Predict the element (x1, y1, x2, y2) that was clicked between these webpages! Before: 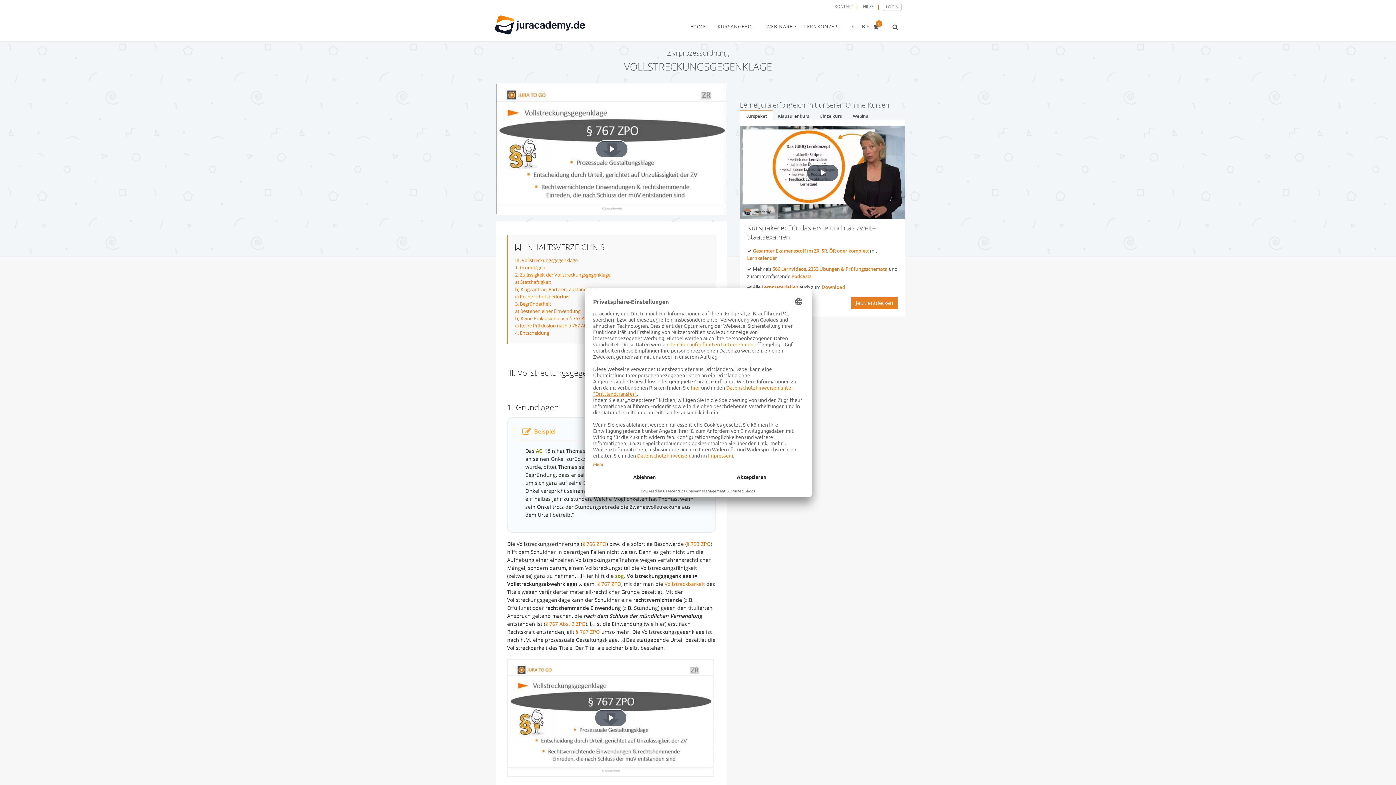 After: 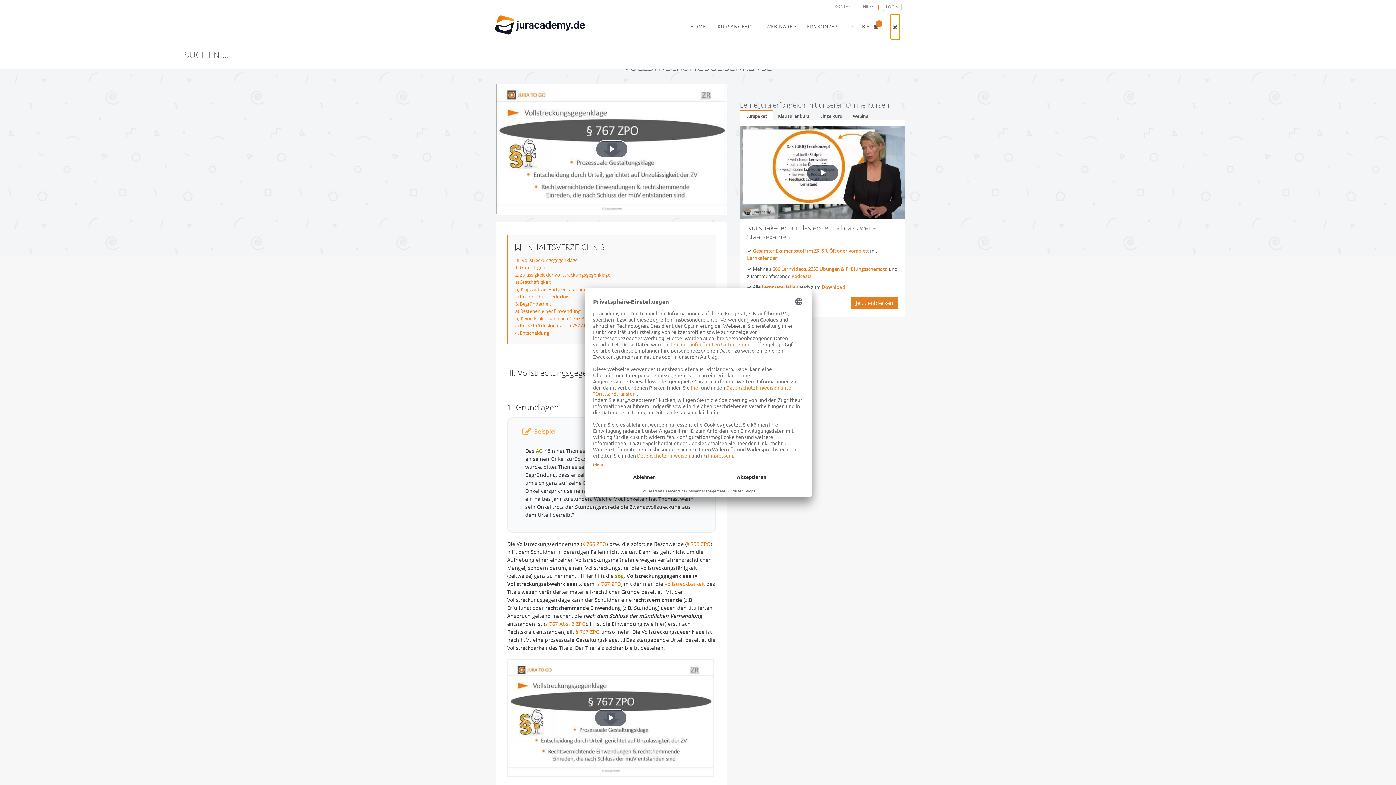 Action: bbox: (890, 14, 900, 39)